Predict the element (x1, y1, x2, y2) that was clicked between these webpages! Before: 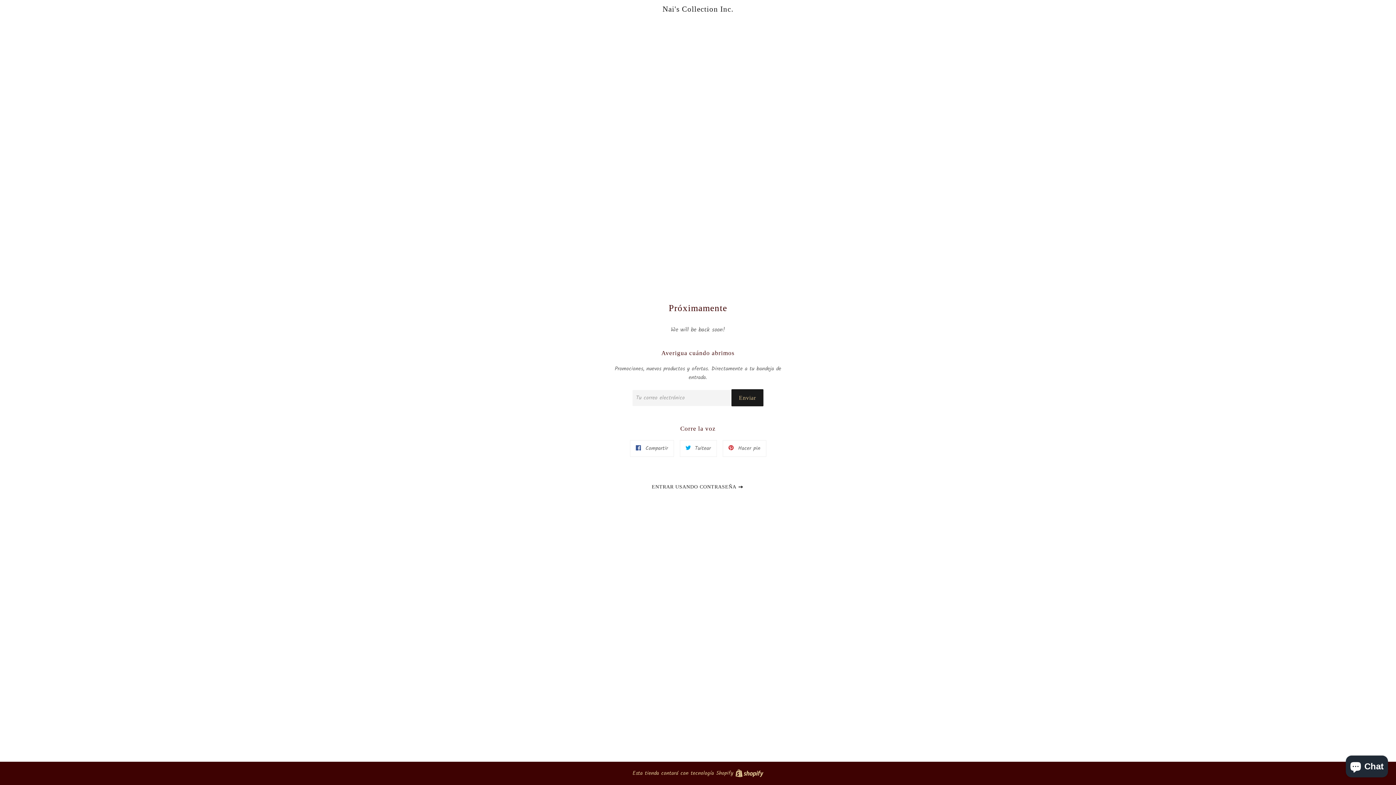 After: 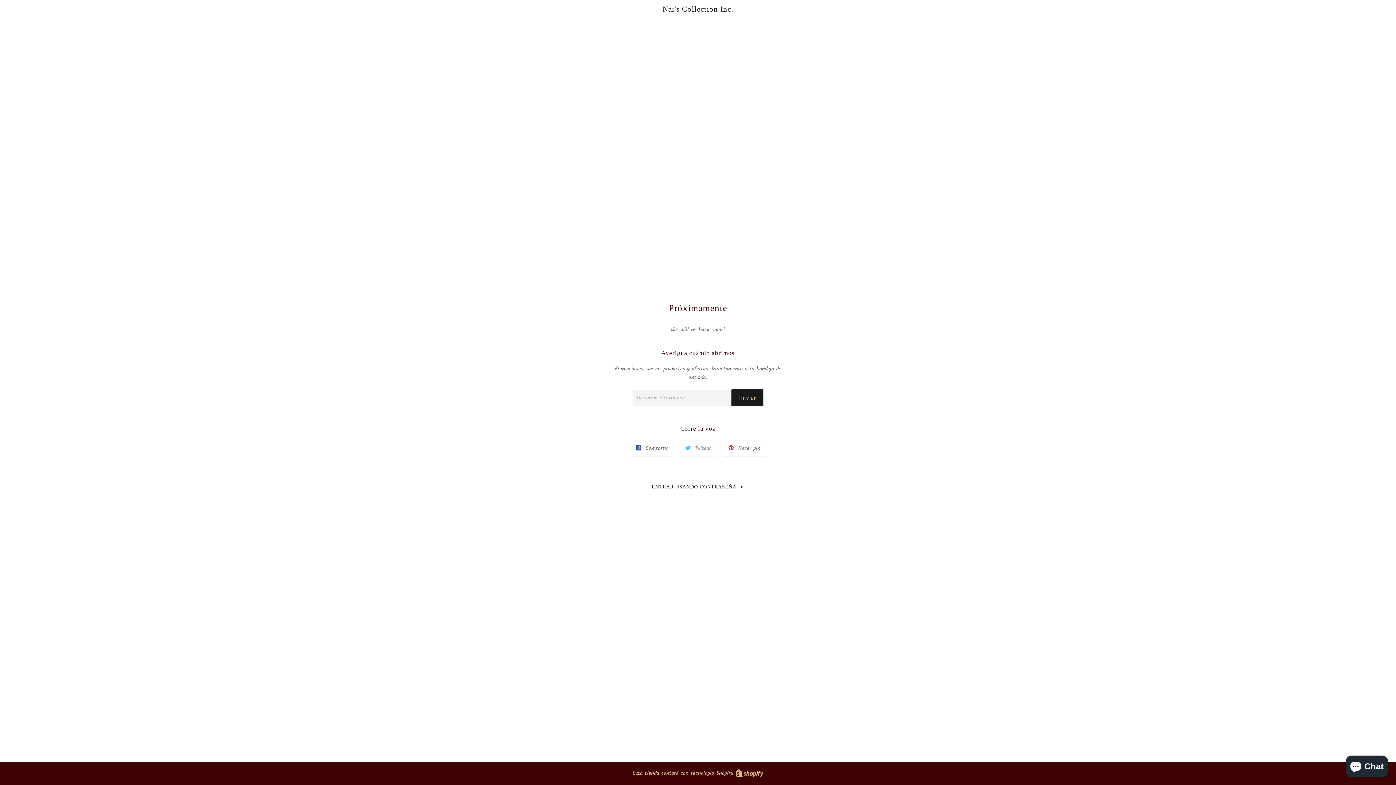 Action: label:  Tuitear
Tuitear en Twitter bbox: (679, 440, 716, 457)